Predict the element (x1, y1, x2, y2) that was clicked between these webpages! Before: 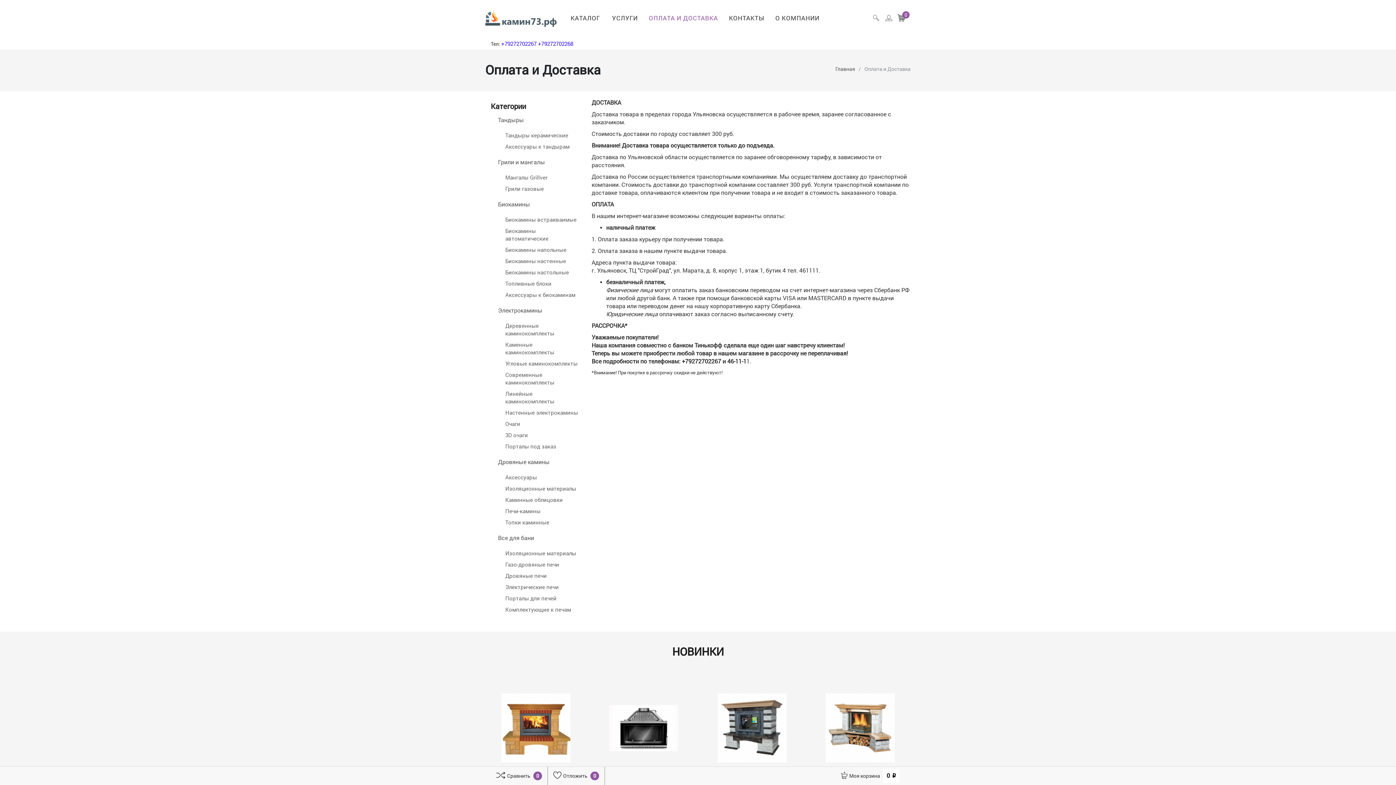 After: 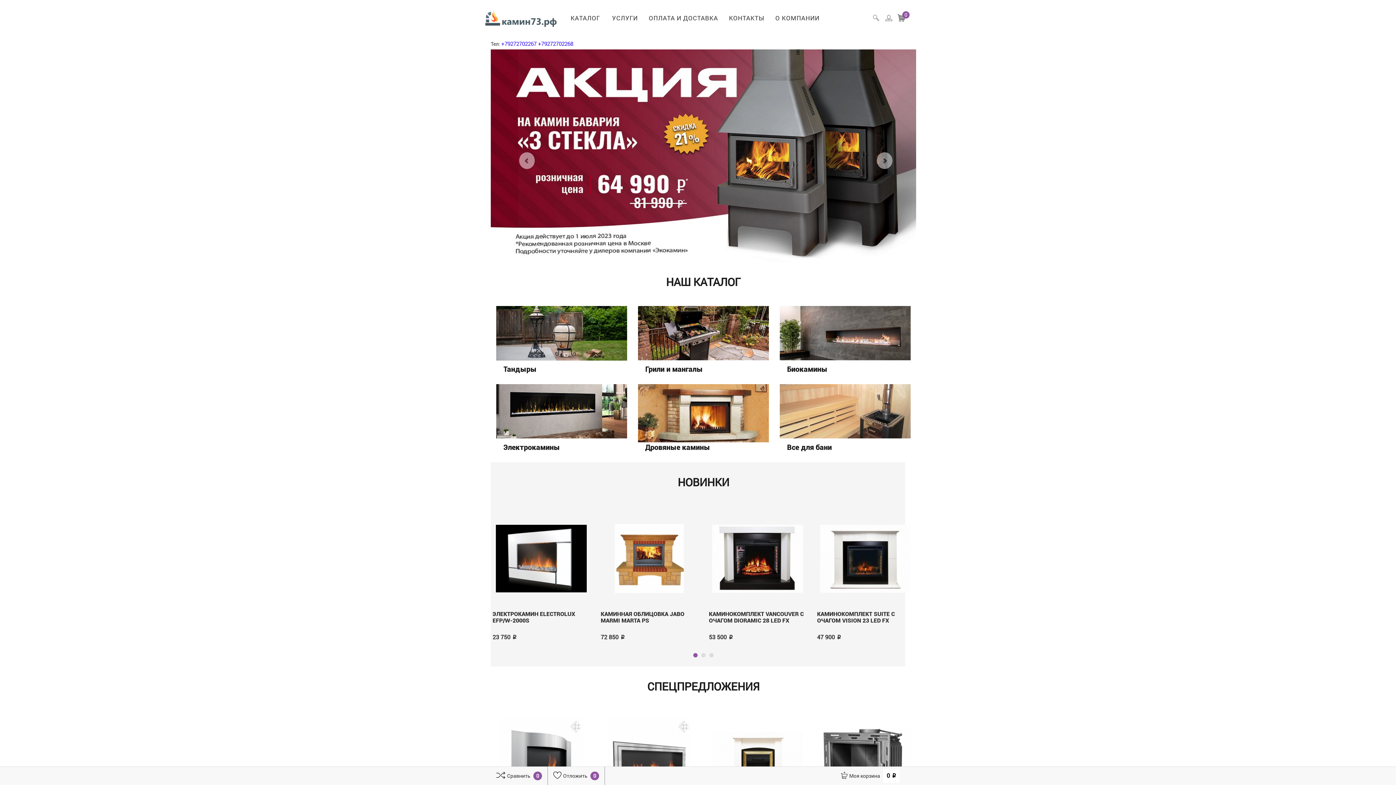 Action: bbox: (485, 14, 556, 21)